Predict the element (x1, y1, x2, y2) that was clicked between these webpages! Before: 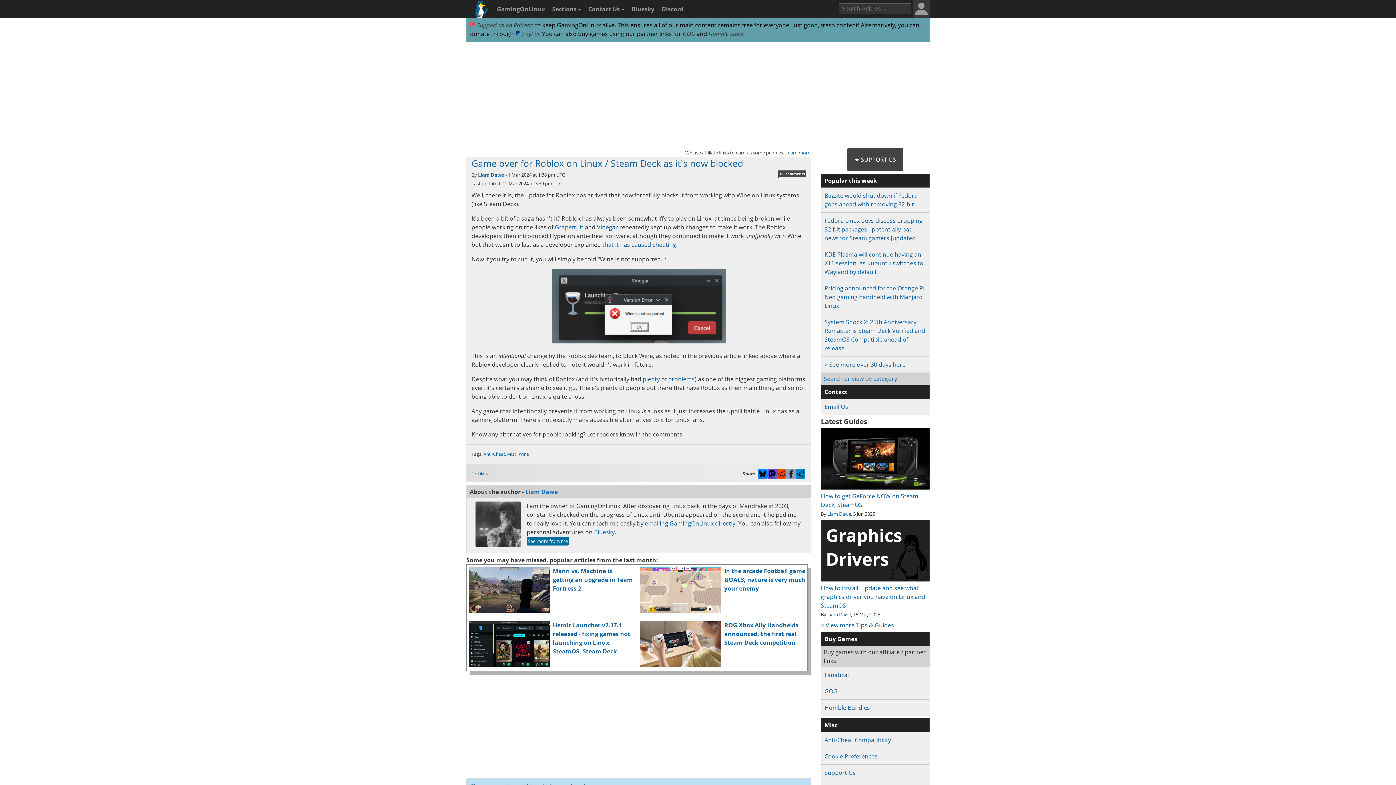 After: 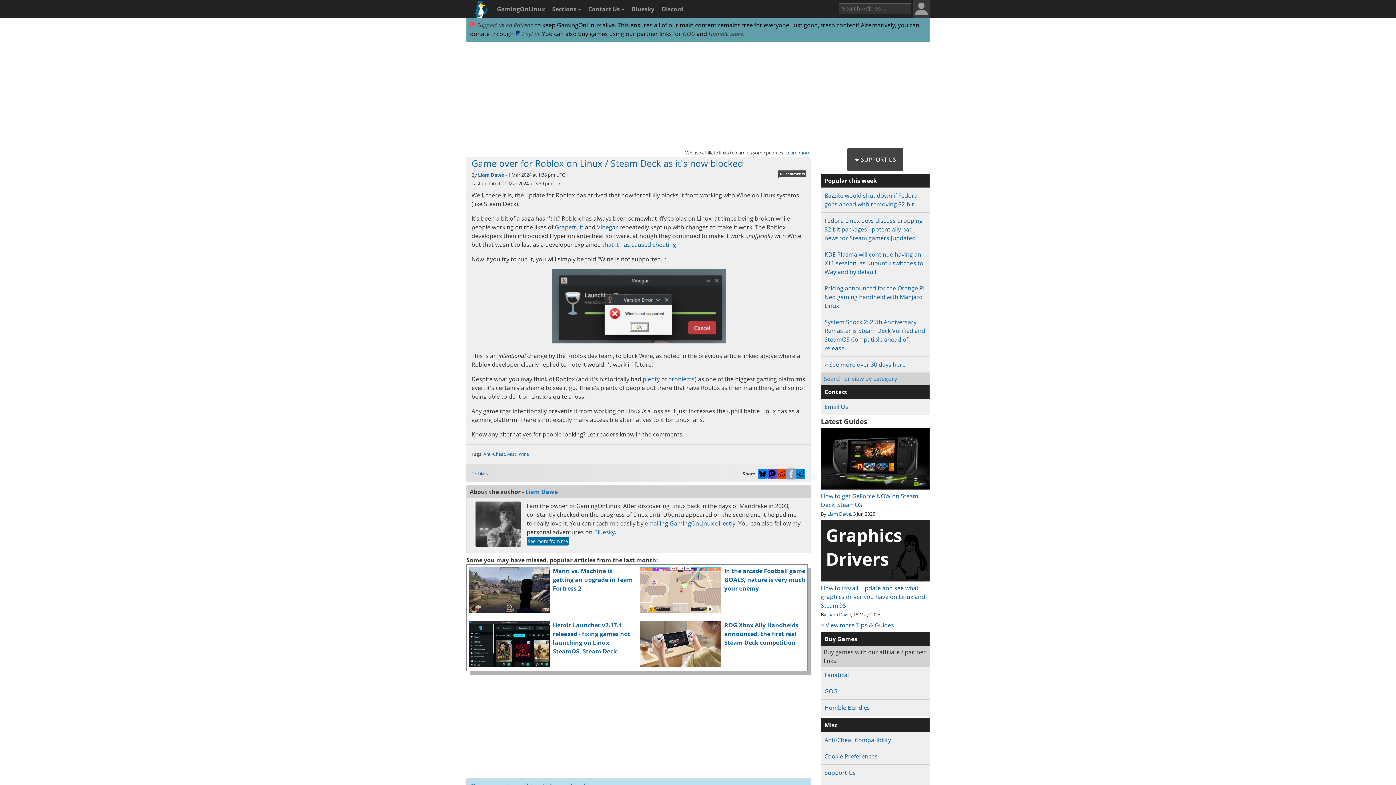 Action: bbox: (786, 469, 795, 478)